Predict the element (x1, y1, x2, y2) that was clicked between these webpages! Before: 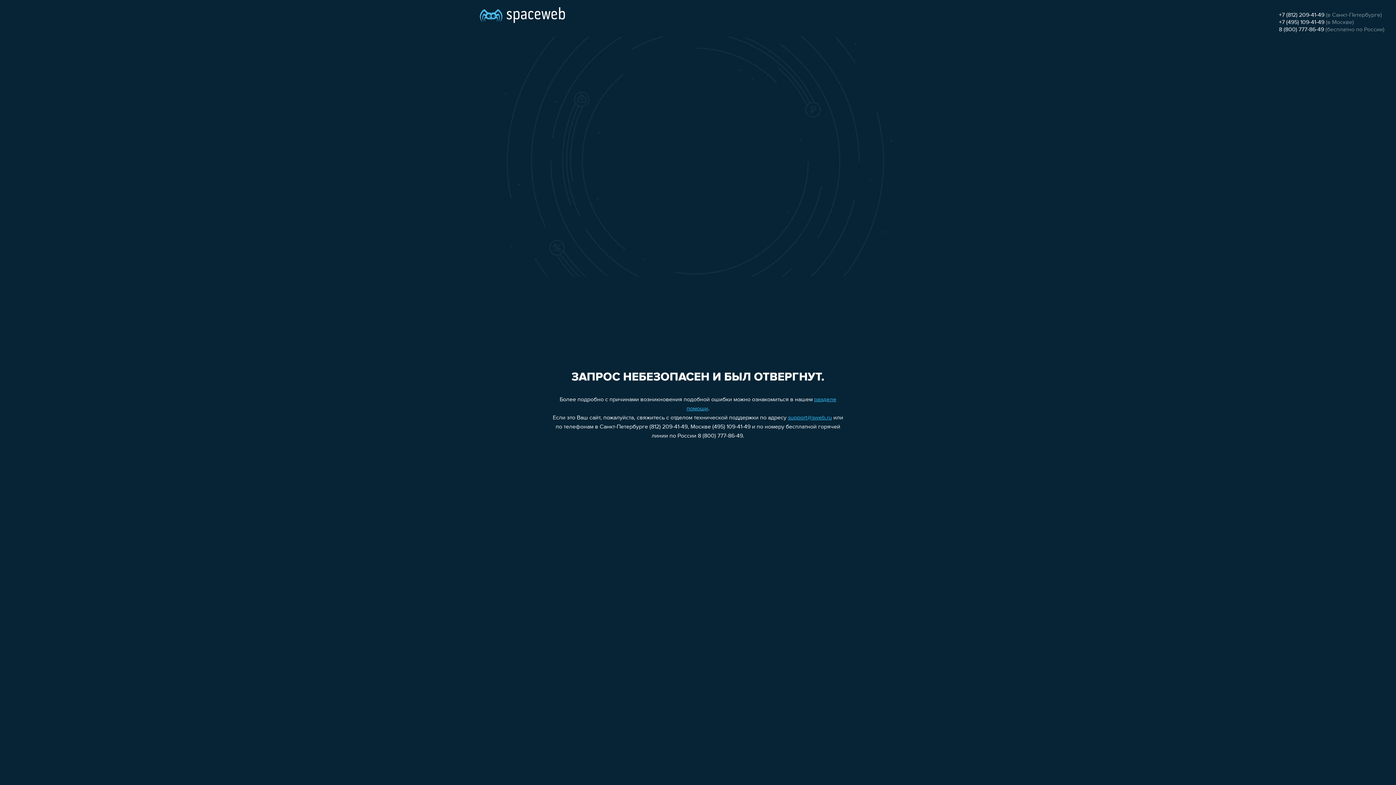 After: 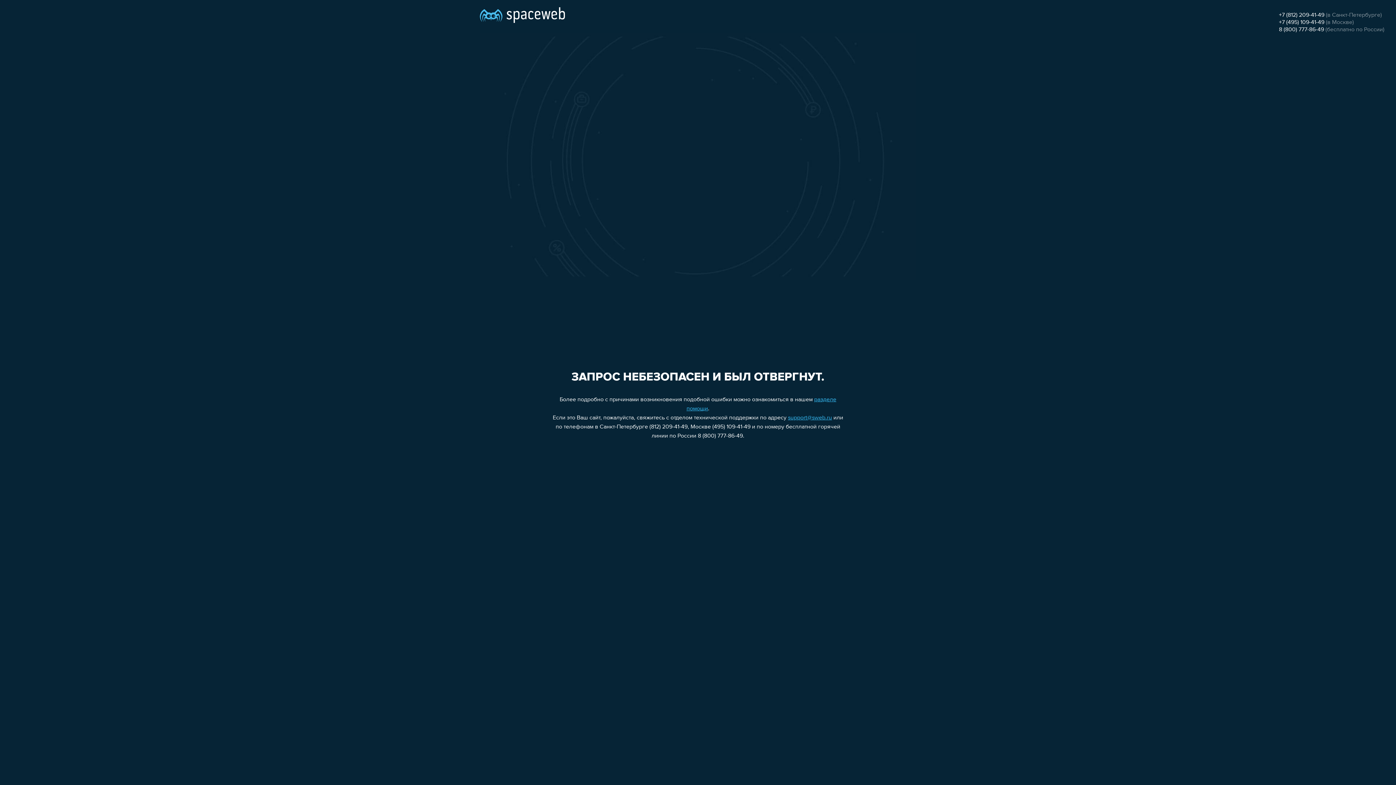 Action: label: +7 (812) 209-41-49 bbox: (1279, 12, 1324, 18)